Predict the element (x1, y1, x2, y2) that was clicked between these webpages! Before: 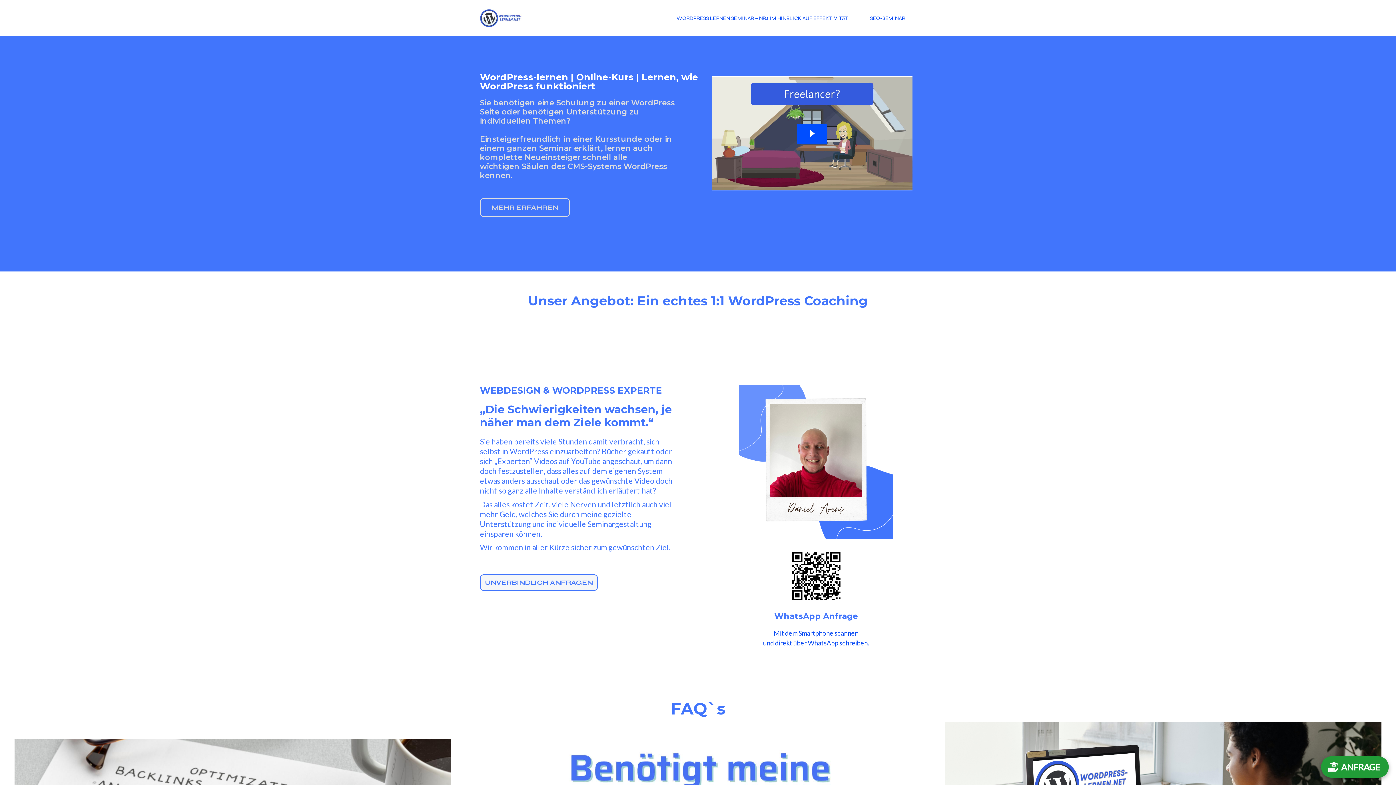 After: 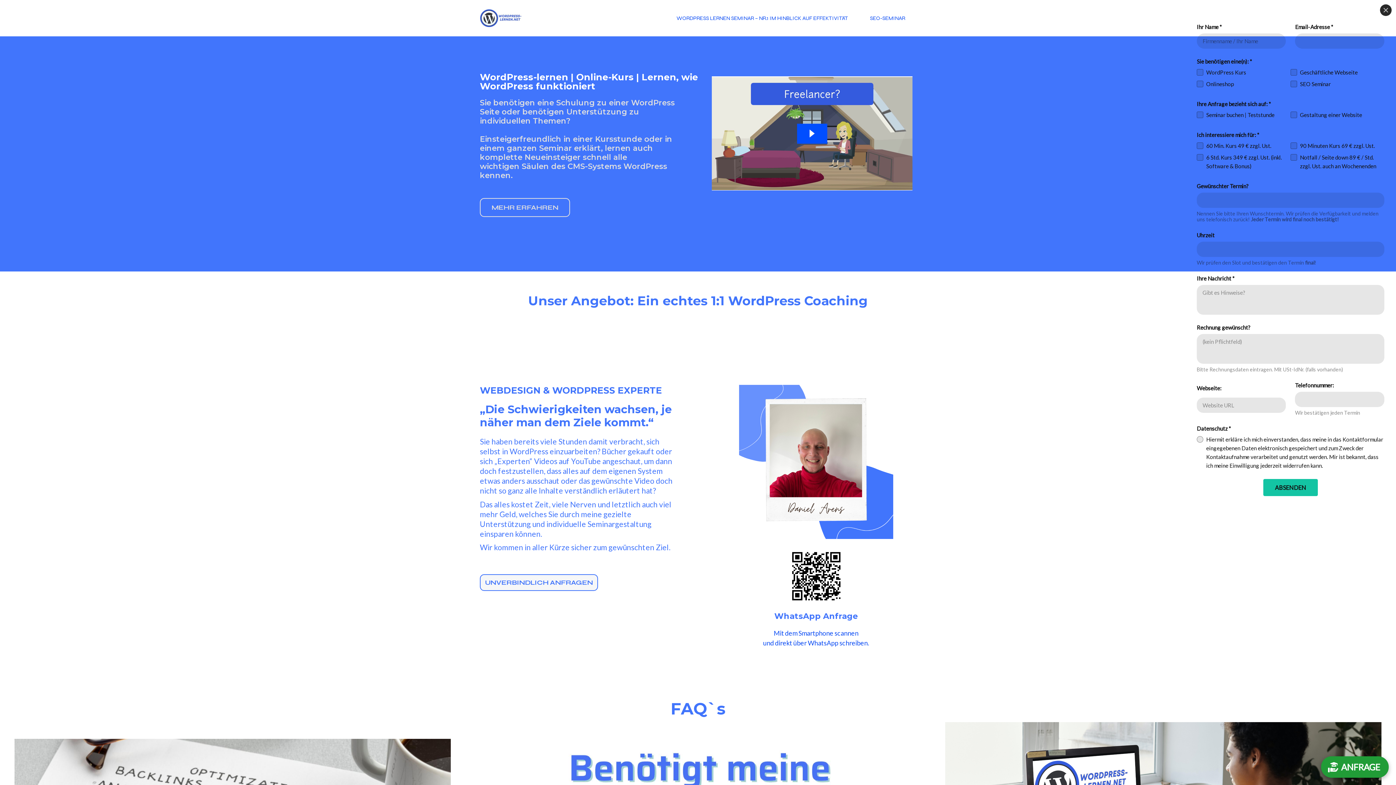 Action: bbox: (1321, 756, 1389, 778) label: Open form panel